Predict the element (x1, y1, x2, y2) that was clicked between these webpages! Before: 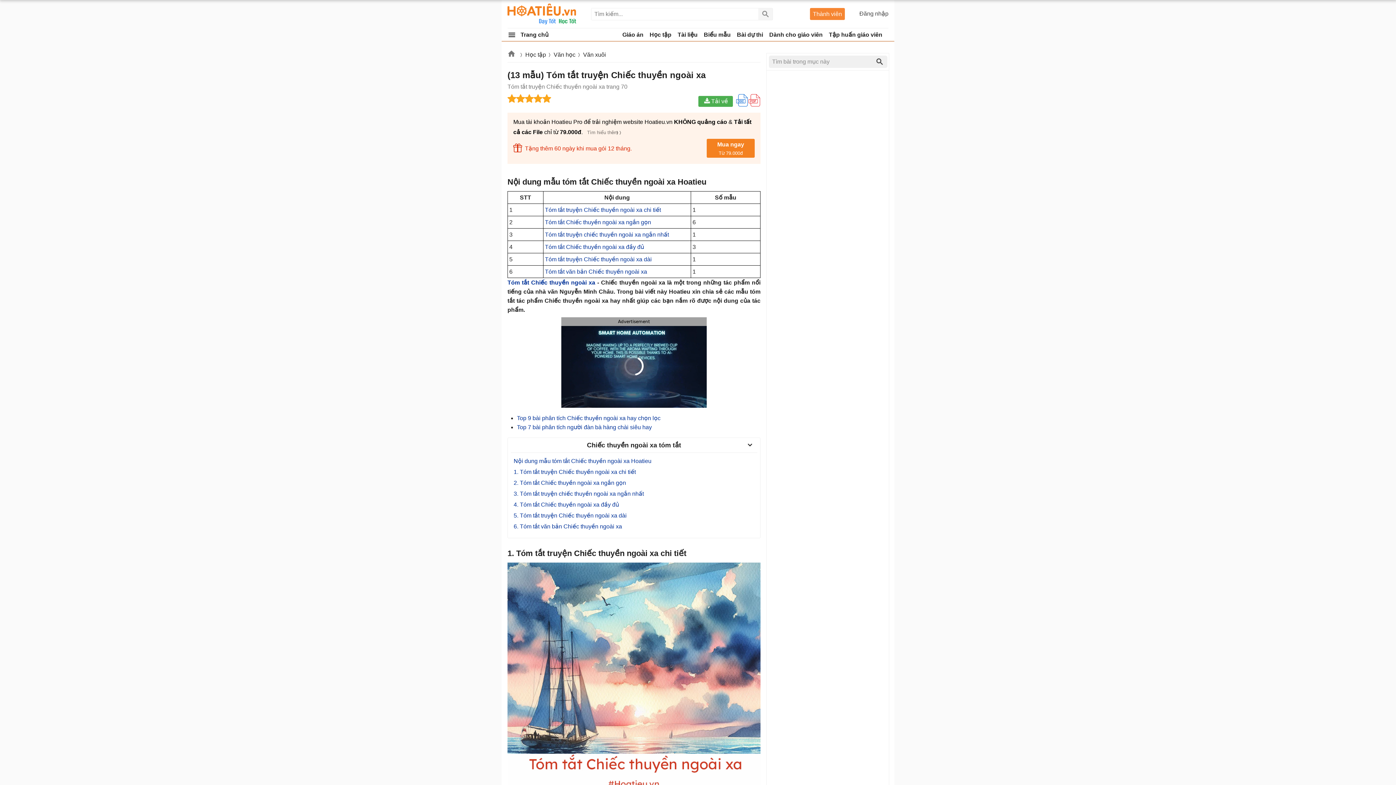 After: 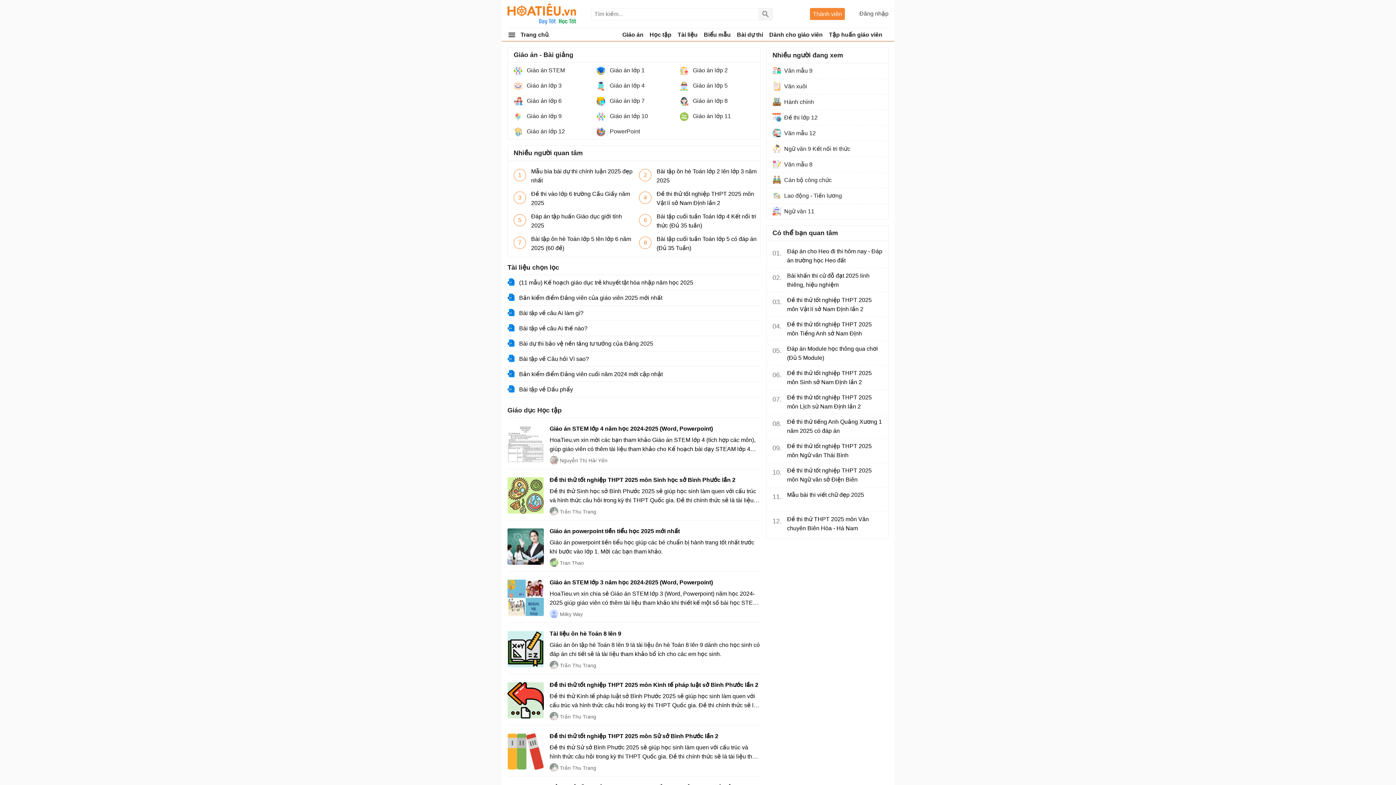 Action: bbox: (507, 28, 580, 41) label:  Trang chủ